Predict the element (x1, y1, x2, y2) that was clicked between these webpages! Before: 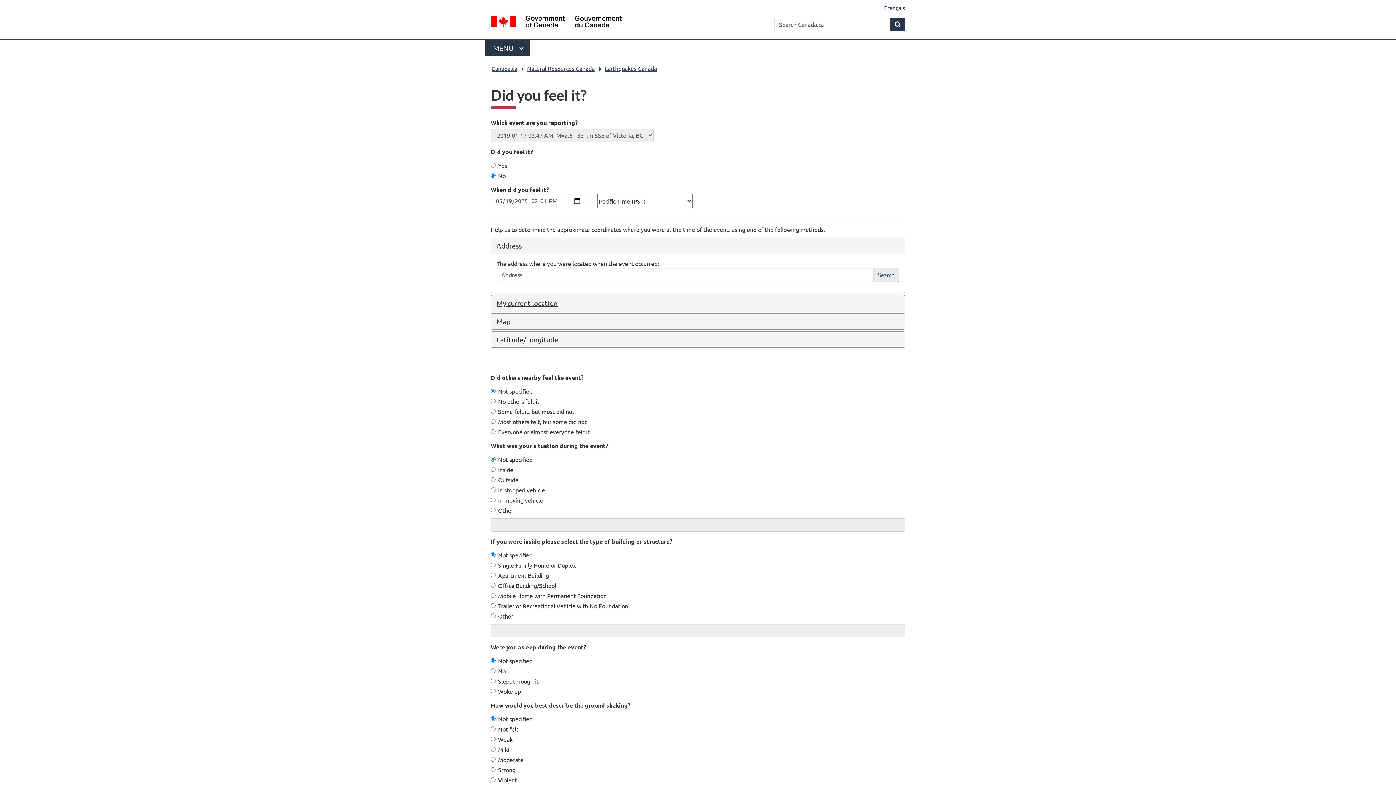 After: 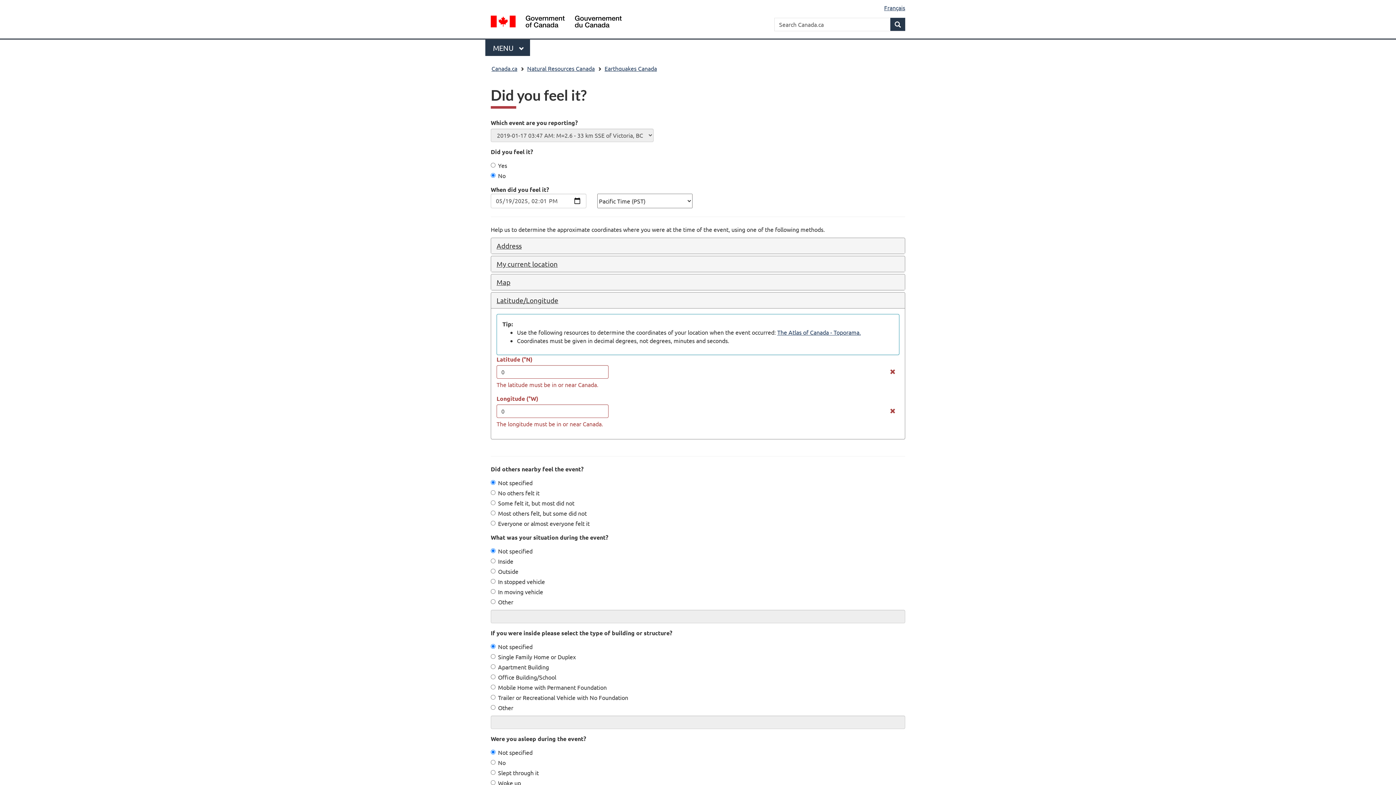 Action: bbox: (496, 335, 558, 344) label: Latitude/Longitude